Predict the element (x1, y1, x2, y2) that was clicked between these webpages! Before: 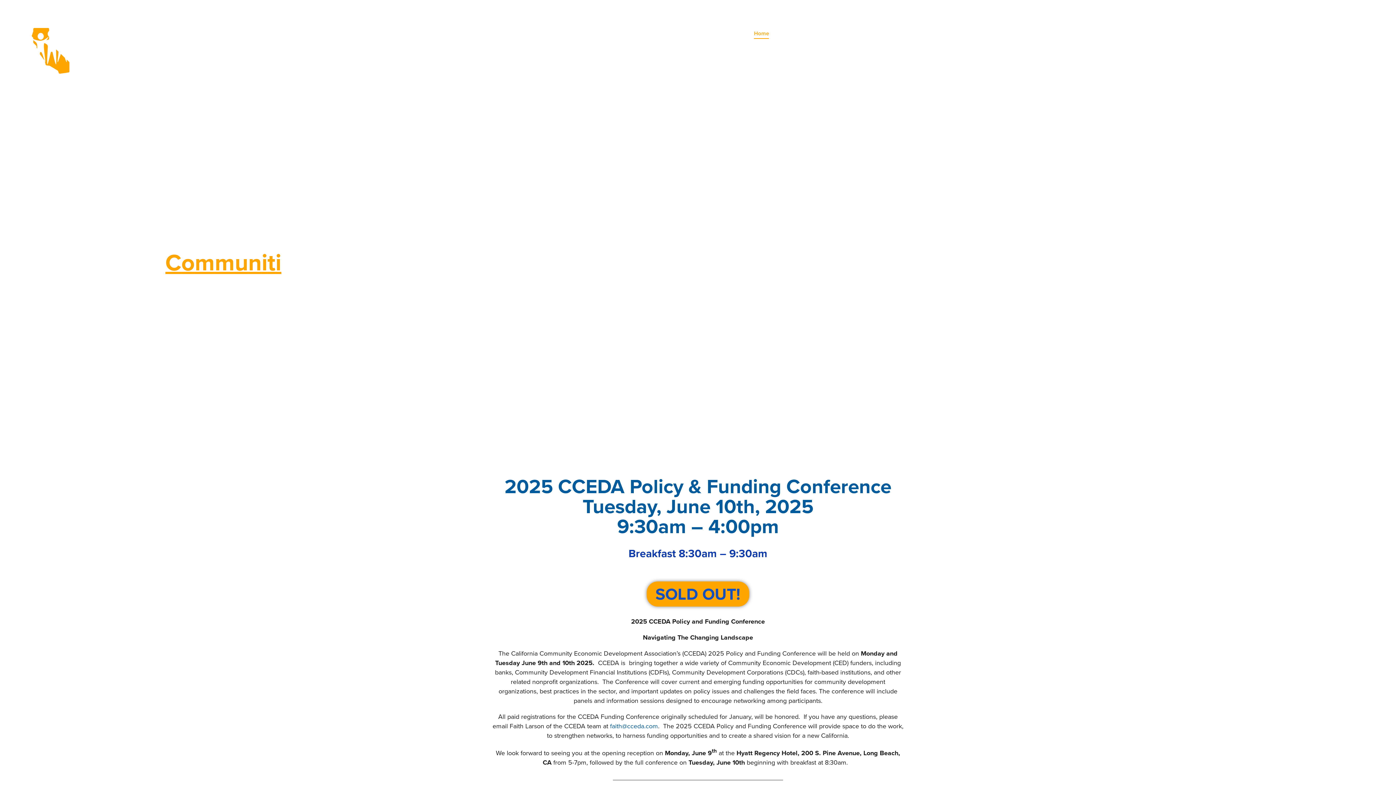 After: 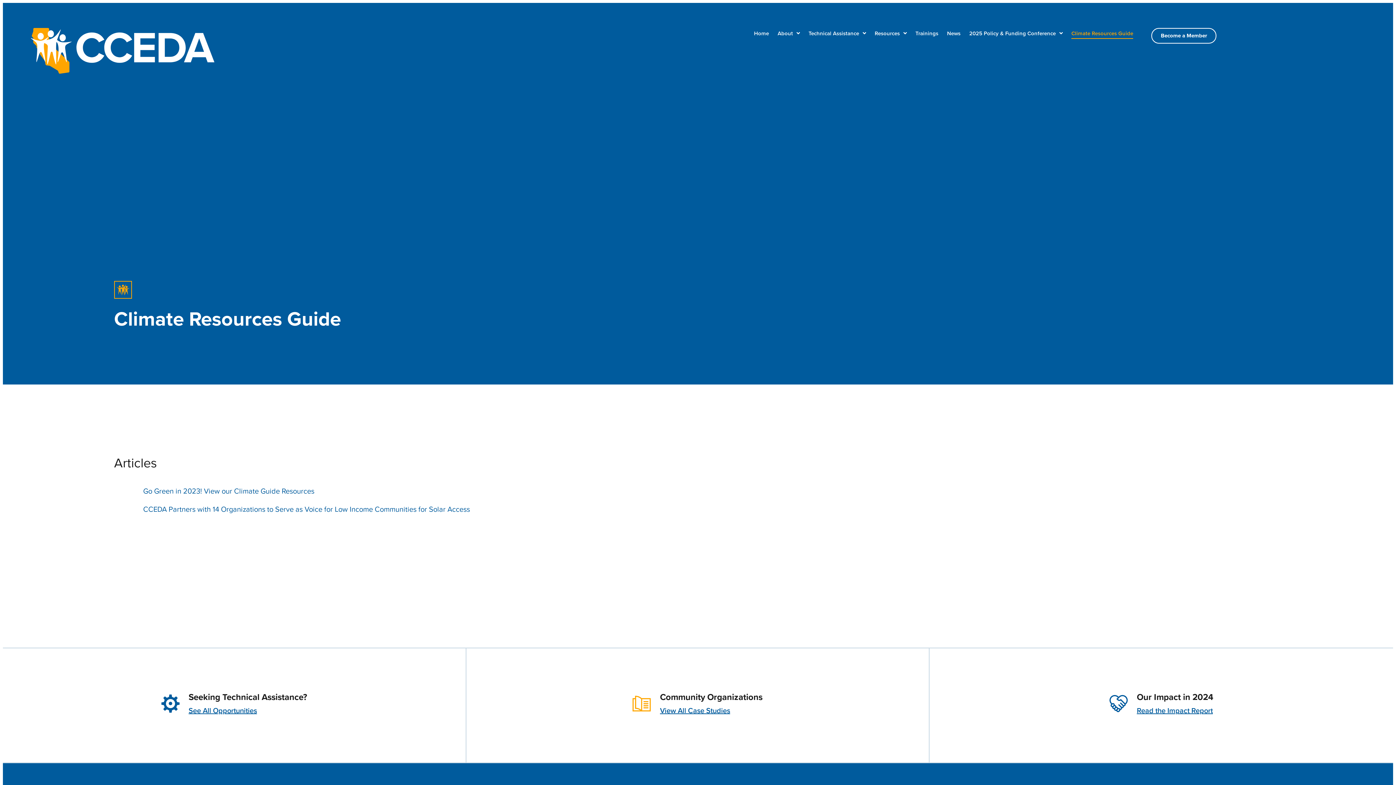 Action: bbox: (1071, 27, 1133, 38) label: Climate Resources Guide